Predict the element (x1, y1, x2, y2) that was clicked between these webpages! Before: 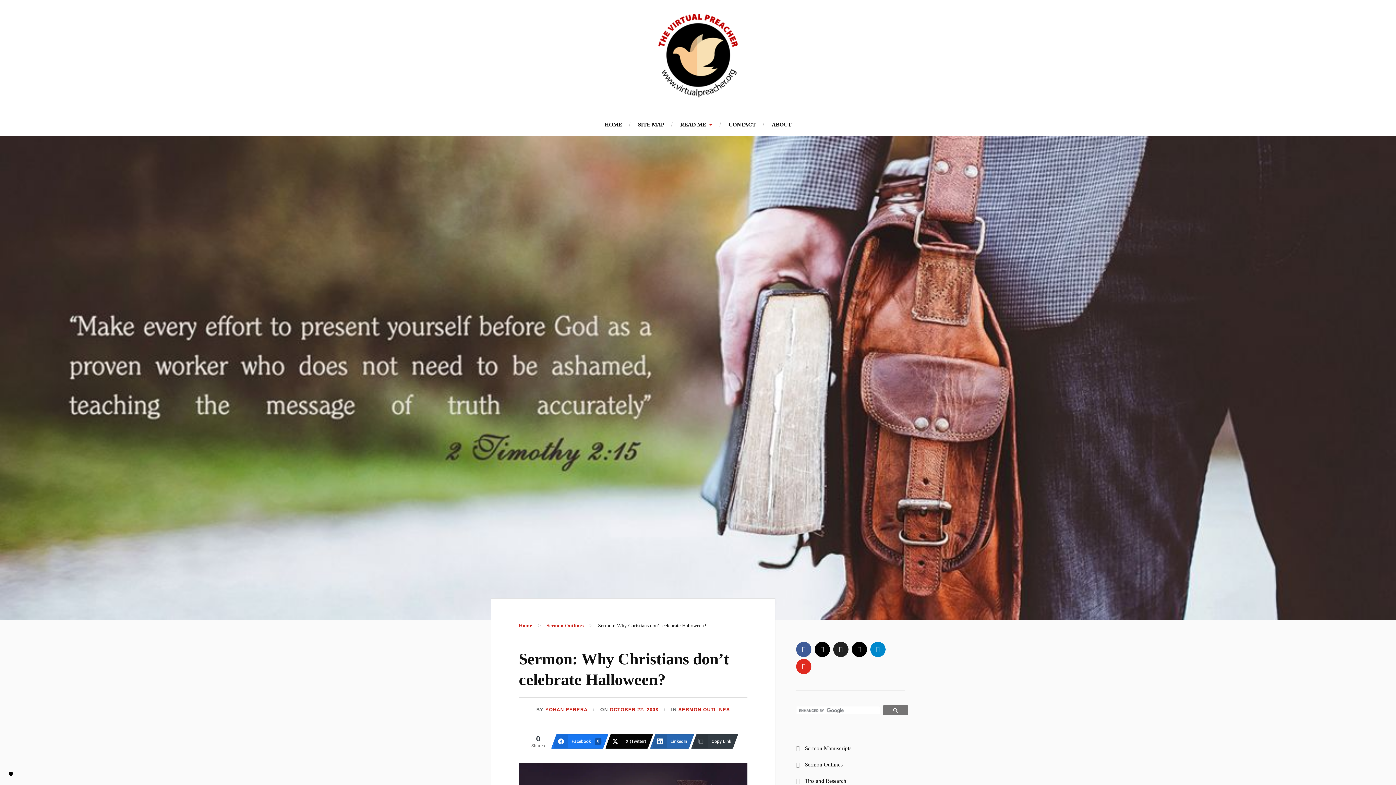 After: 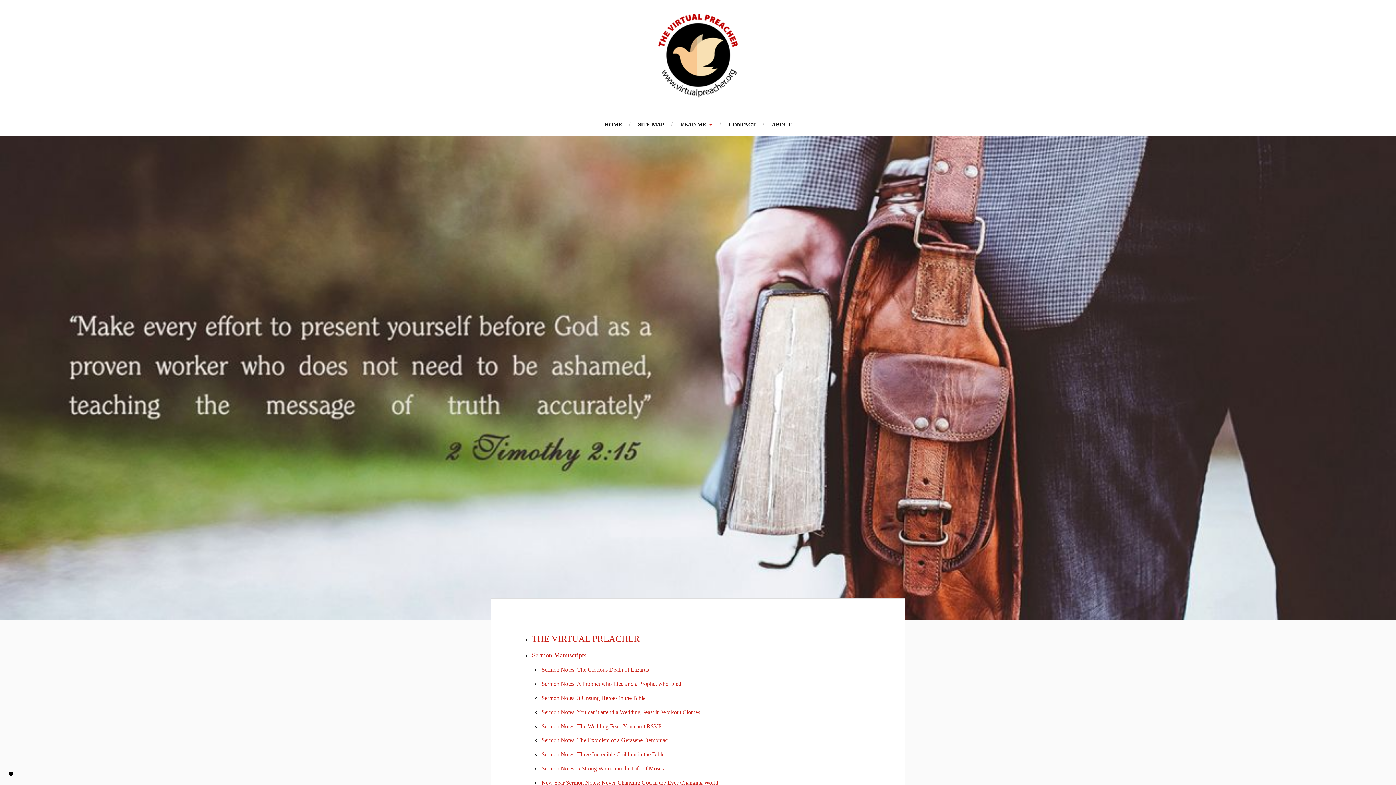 Action: label: SITE MAP bbox: (638, 113, 664, 136)